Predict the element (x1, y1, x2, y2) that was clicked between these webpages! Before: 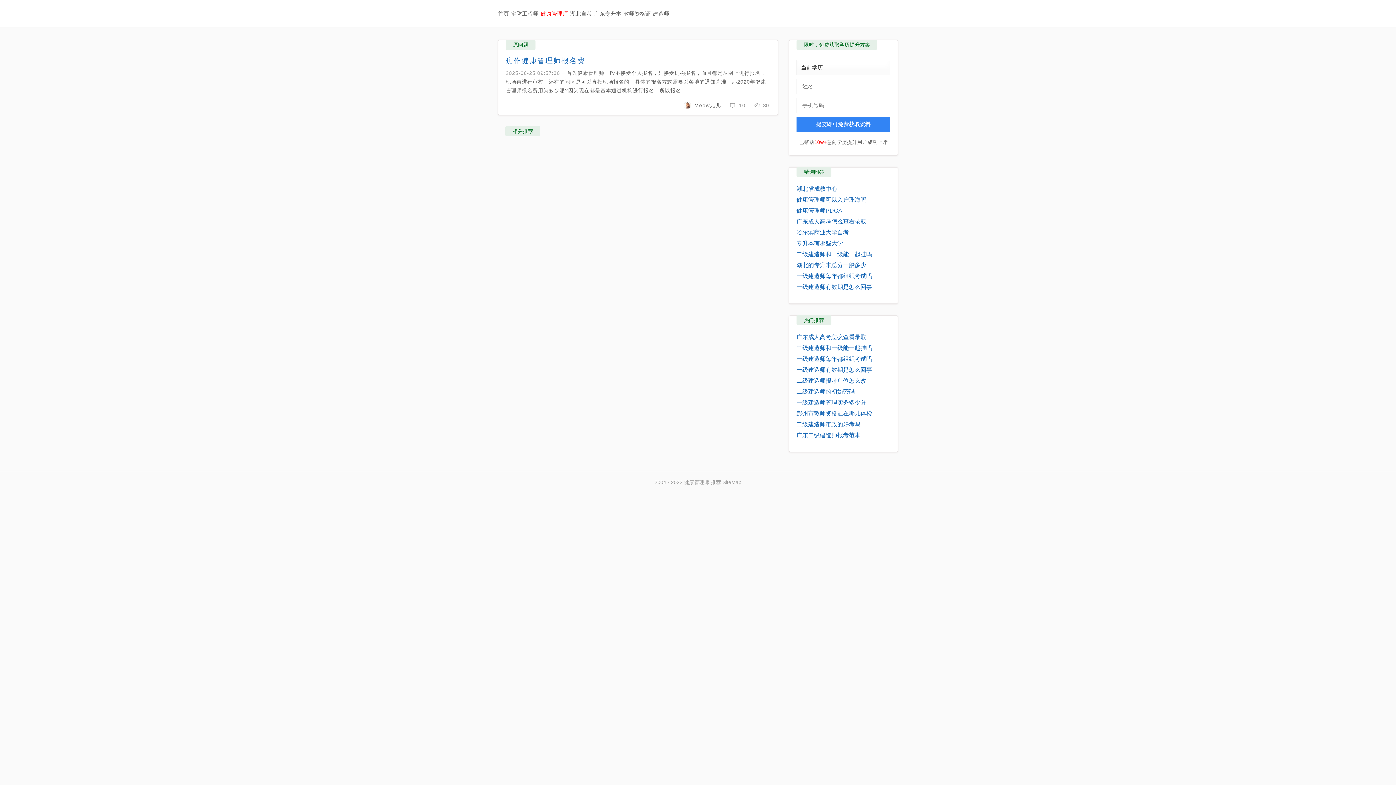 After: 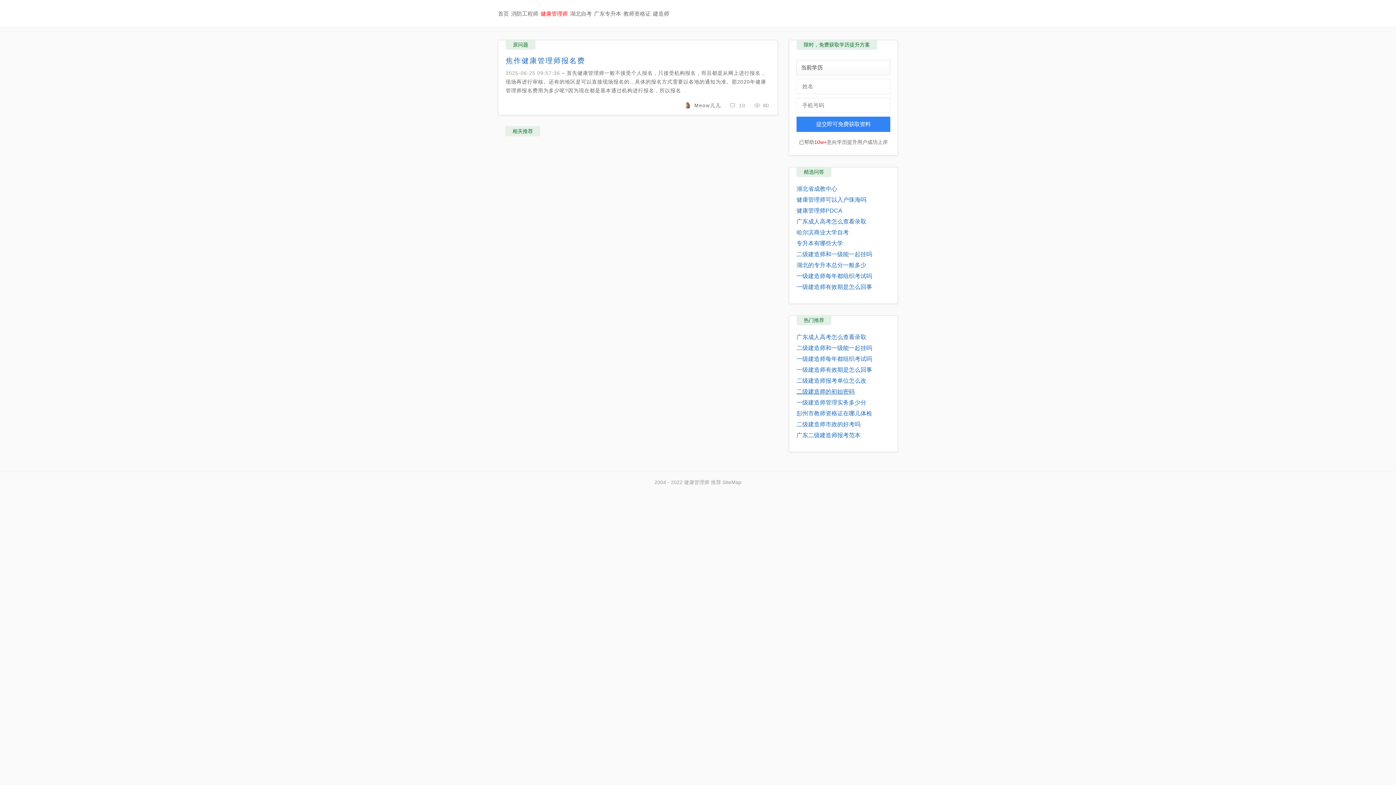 Action: bbox: (796, 388, 854, 394) label: 二级建造师的初始密码